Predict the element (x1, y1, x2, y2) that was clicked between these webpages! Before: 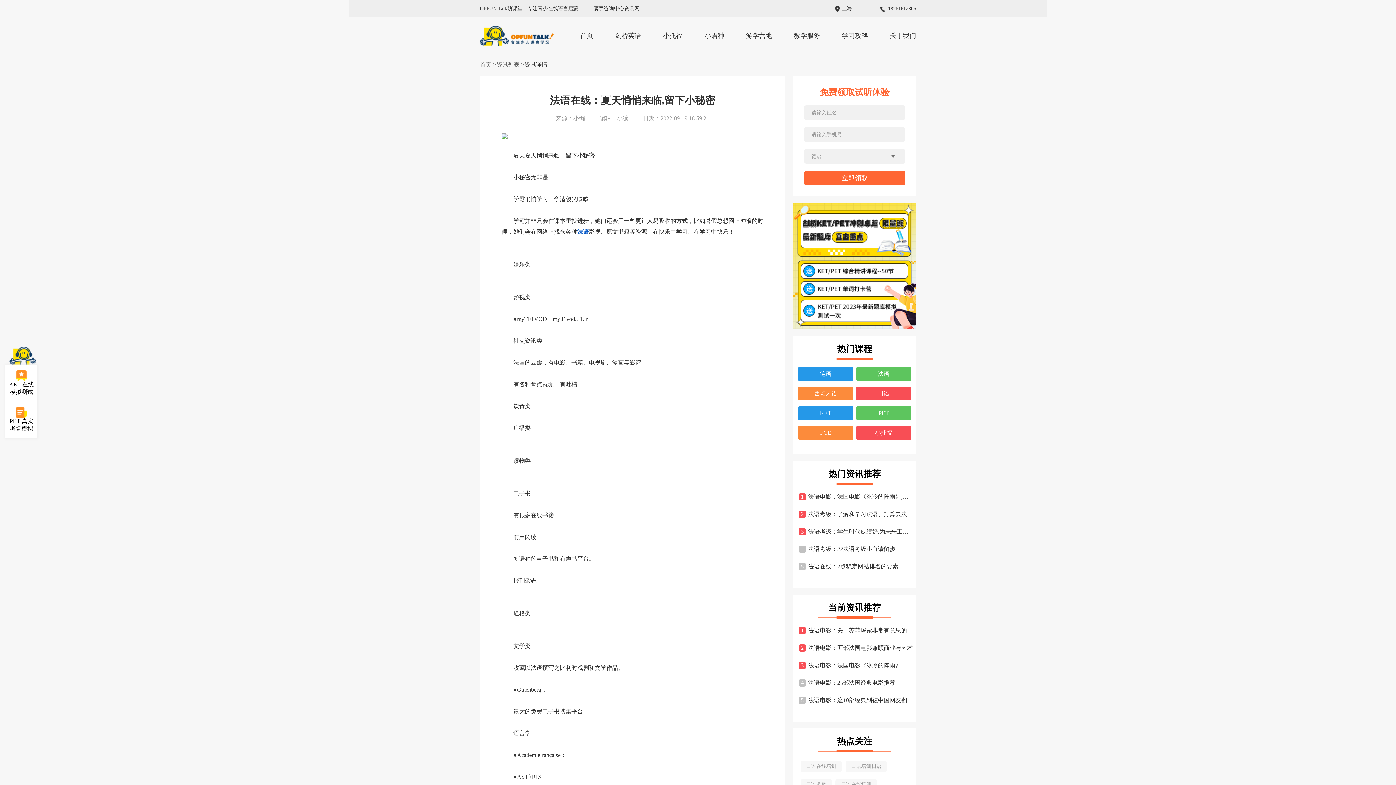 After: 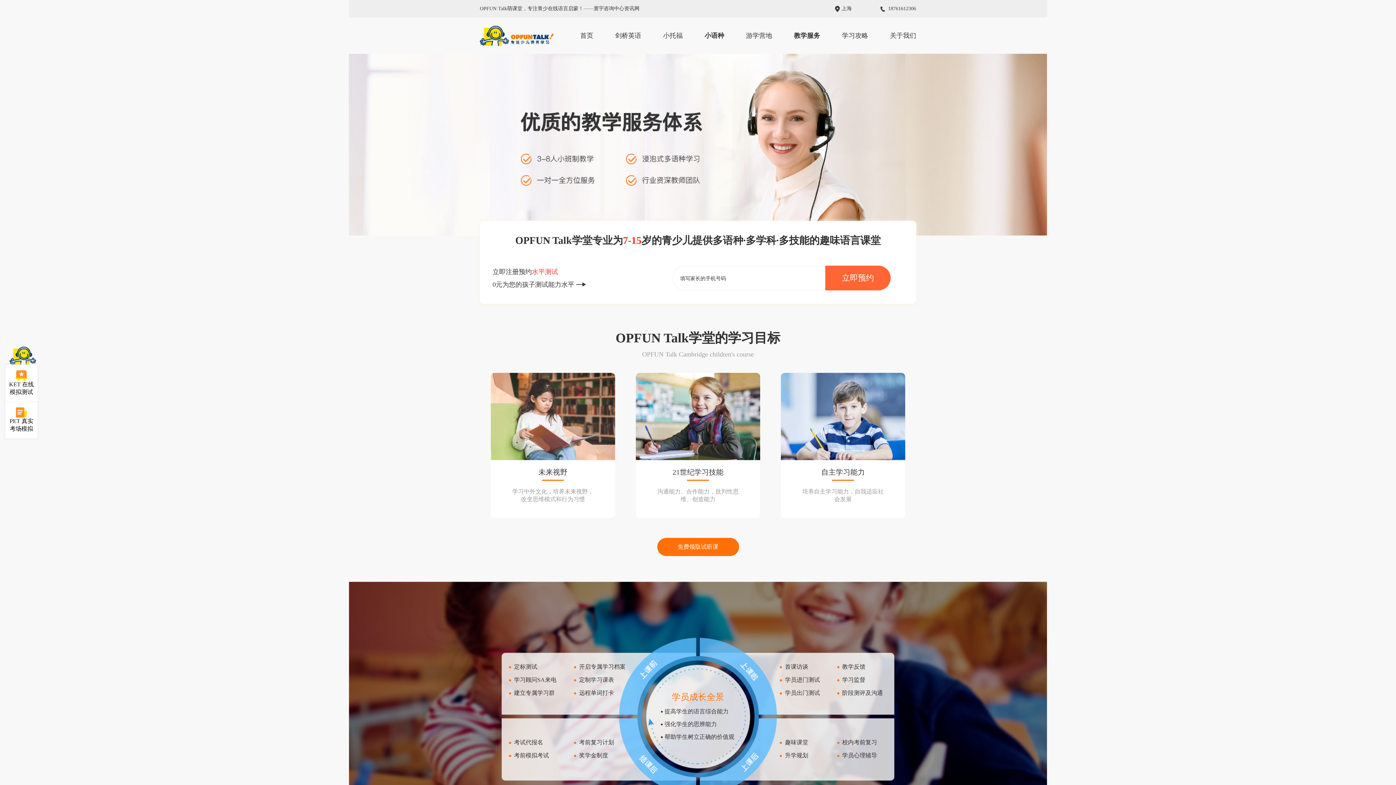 Action: bbox: (794, 32, 820, 39) label: 教学服务